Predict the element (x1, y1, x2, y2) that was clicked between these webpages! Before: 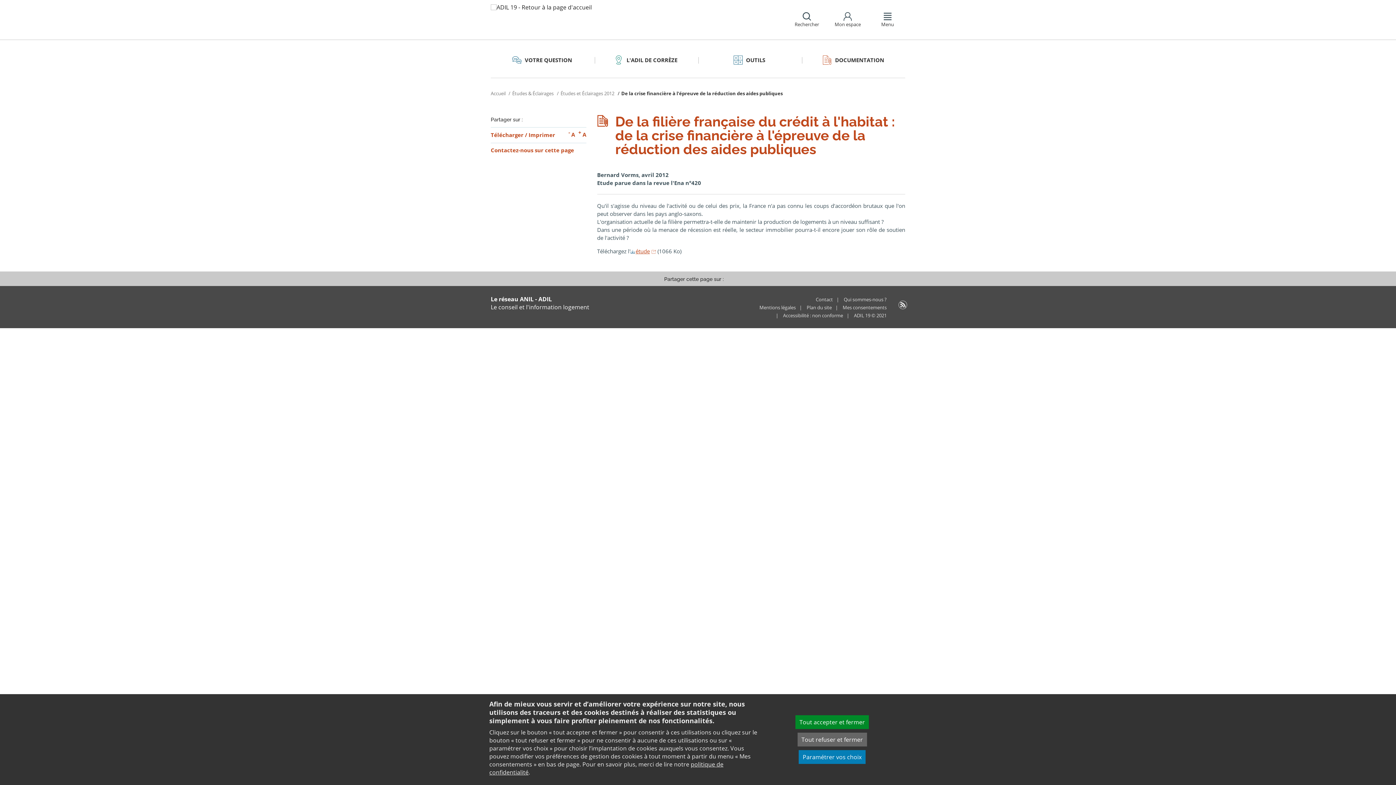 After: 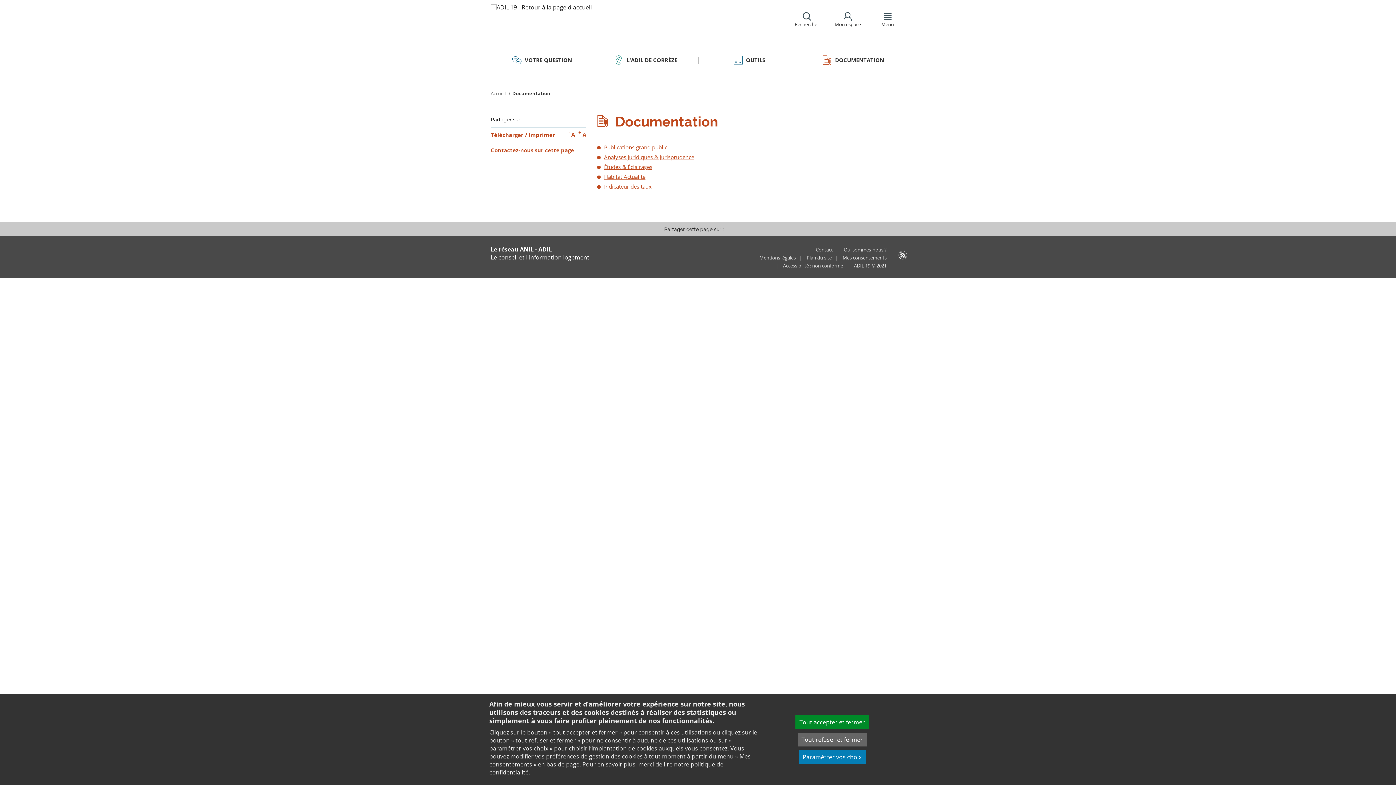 Action: bbox: (801, 50, 905, 69) label:  DOCUMENTATION